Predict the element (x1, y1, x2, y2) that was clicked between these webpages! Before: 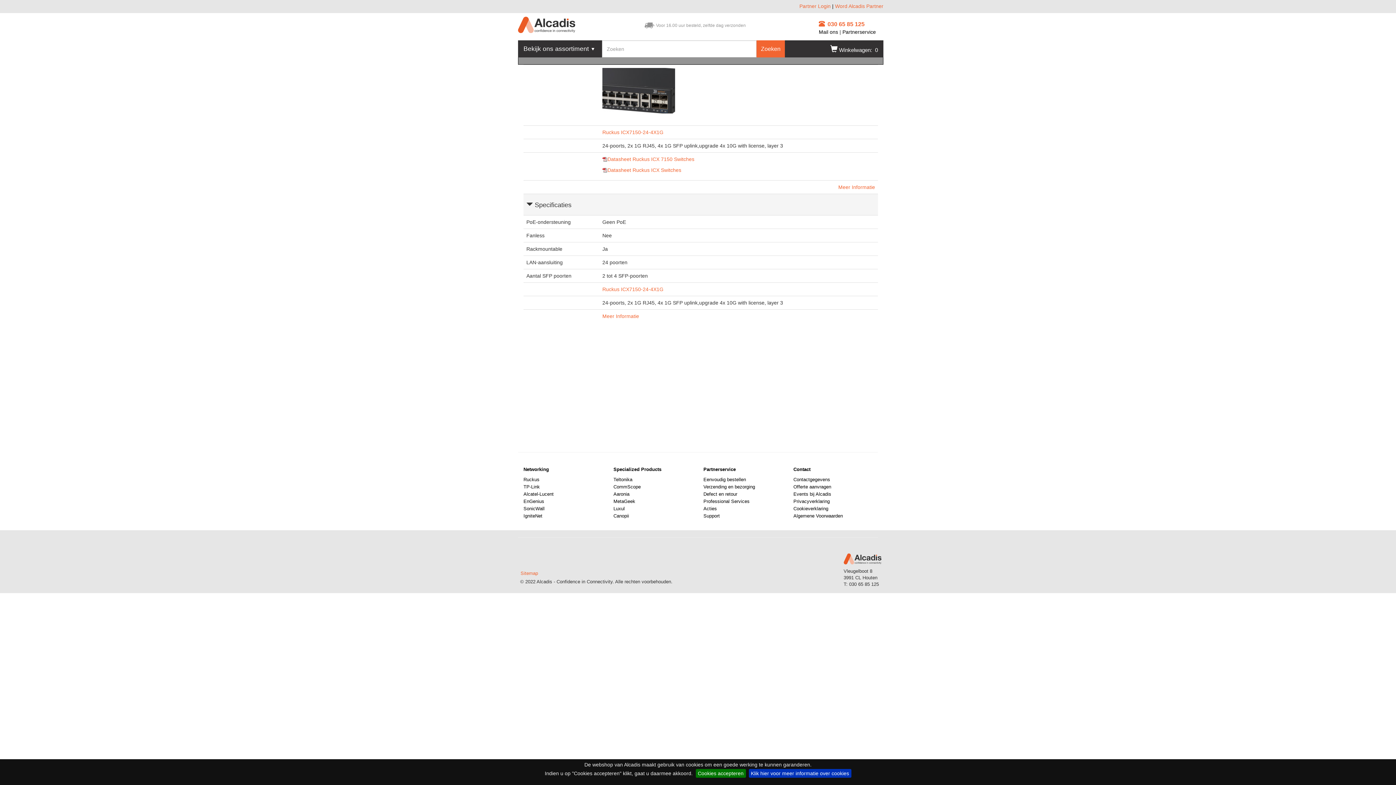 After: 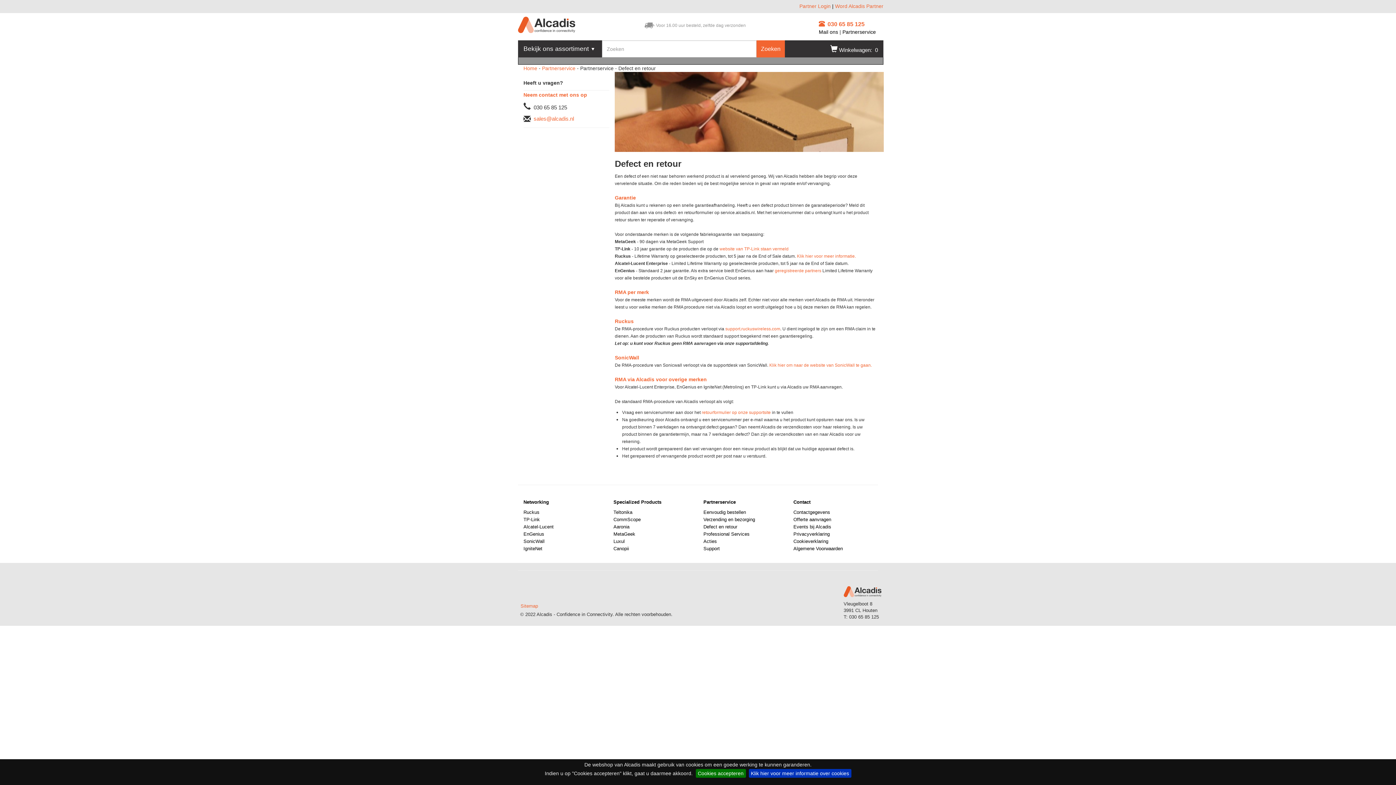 Action: label: Defect en retour bbox: (703, 491, 737, 497)